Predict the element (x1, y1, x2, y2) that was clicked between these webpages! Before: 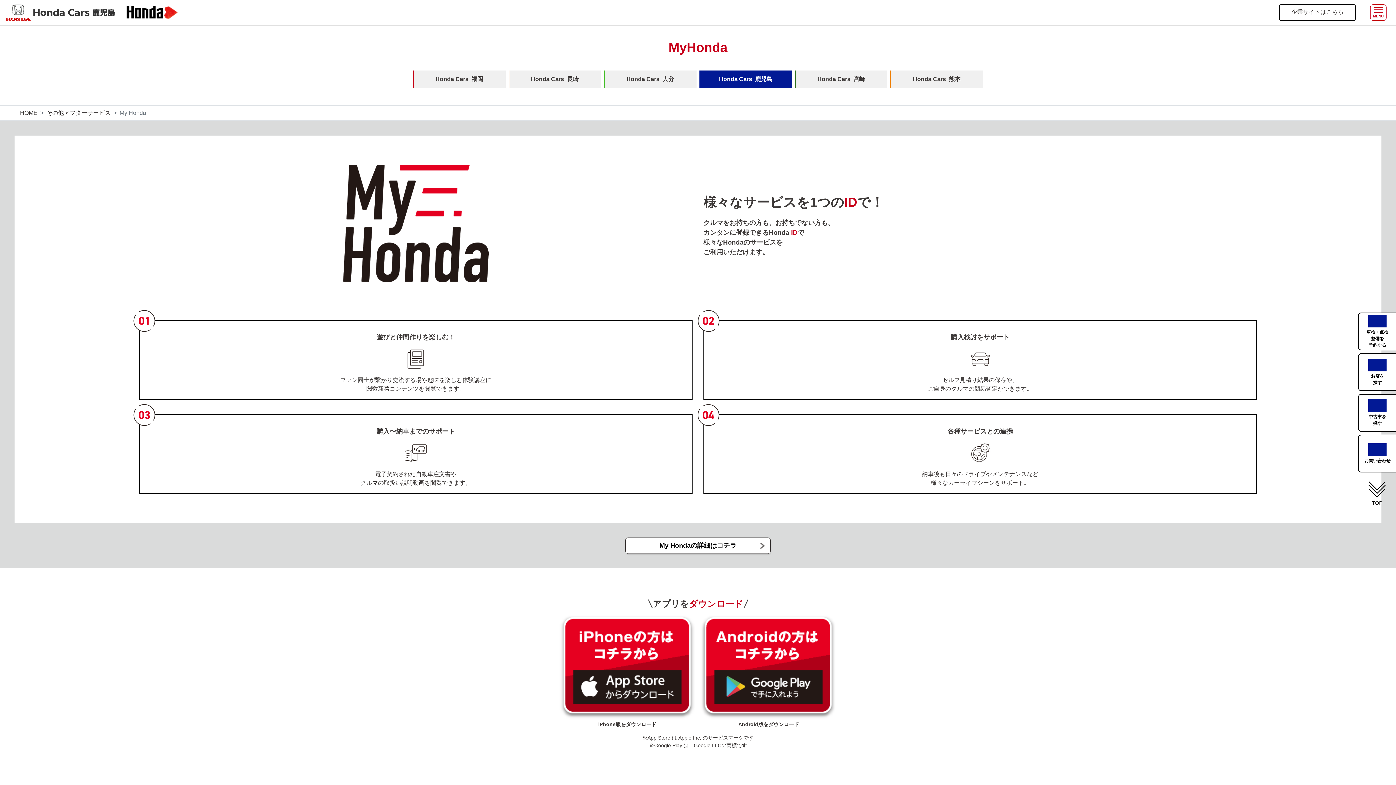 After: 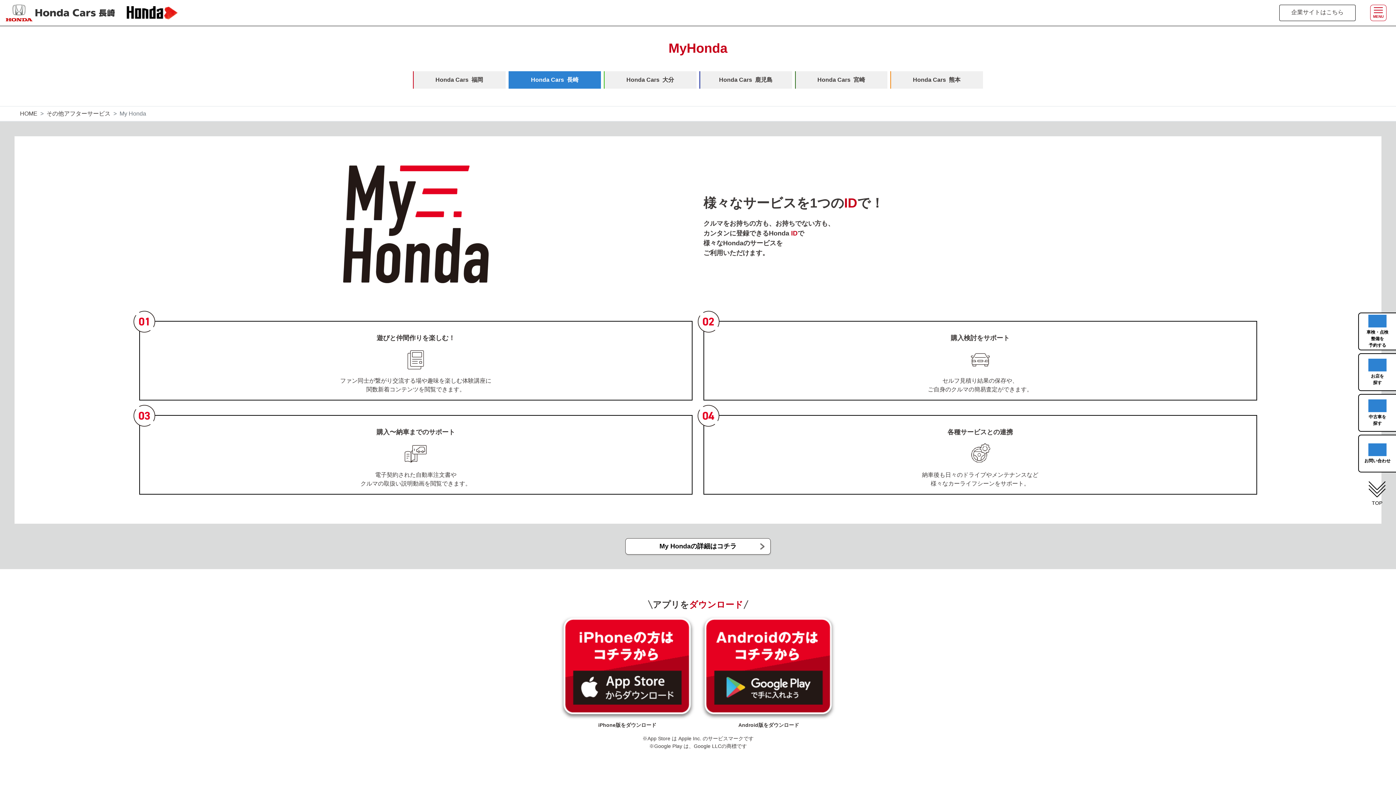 Action: label: Honda Cars長崎 bbox: (508, 70, 601, 88)